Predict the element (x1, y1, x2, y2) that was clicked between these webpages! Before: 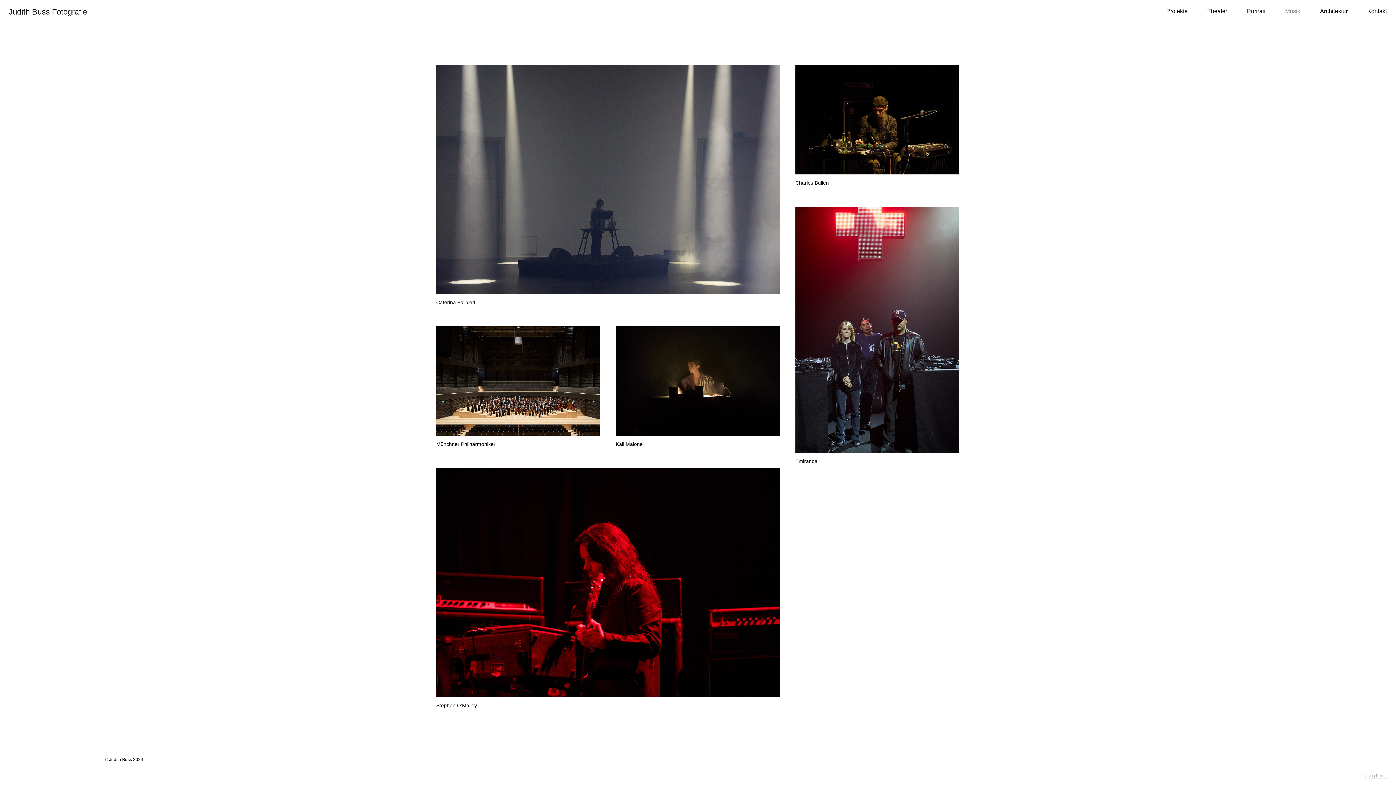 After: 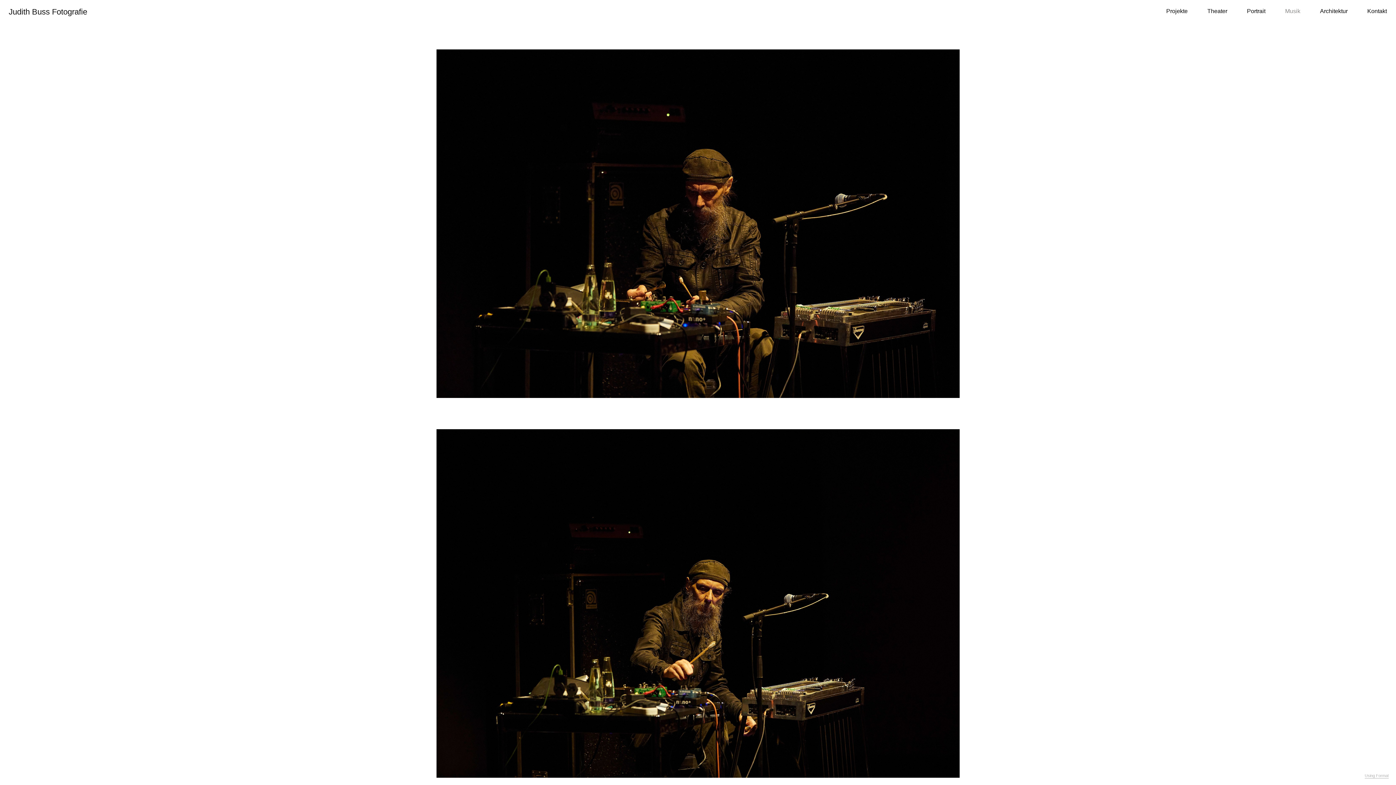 Action: bbox: (795, 65, 959, 186) label: Charles Bullen